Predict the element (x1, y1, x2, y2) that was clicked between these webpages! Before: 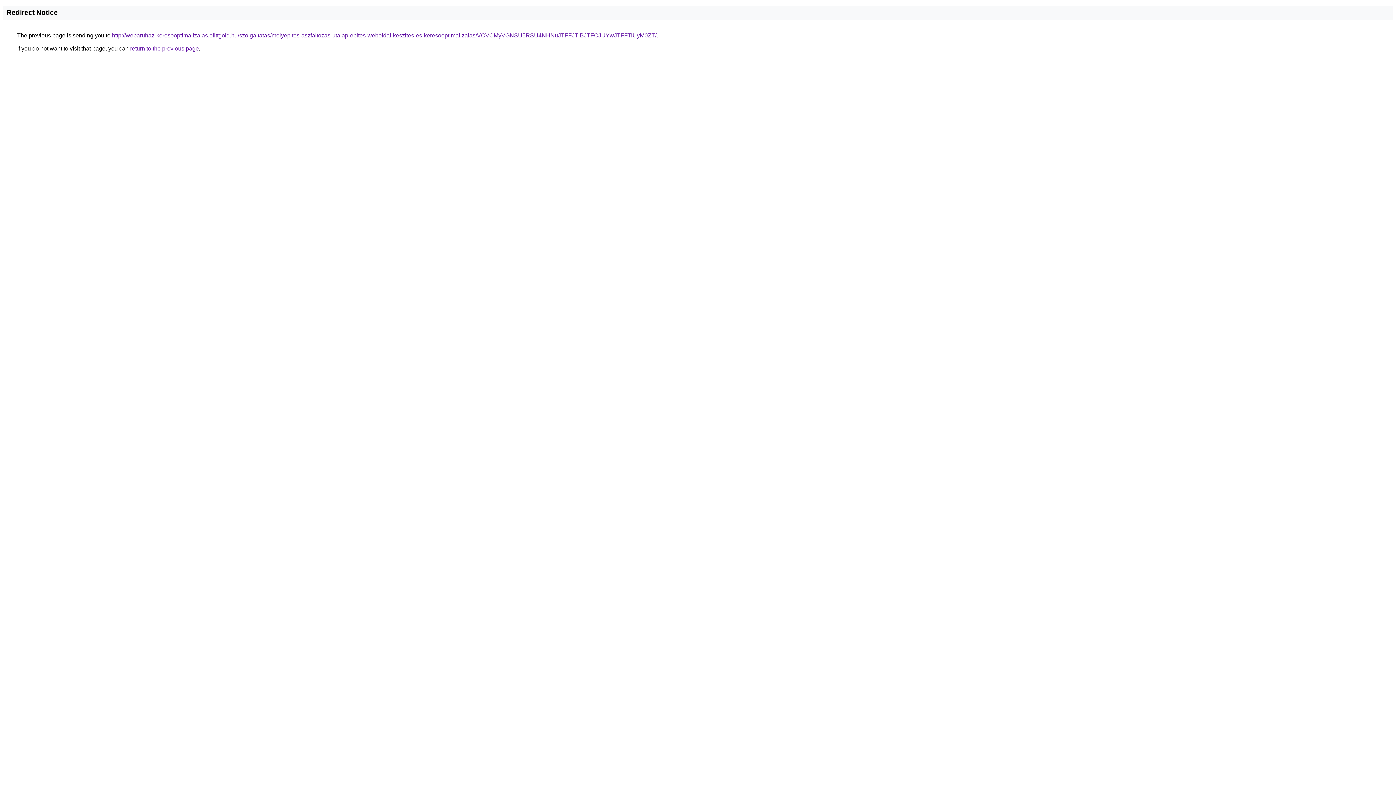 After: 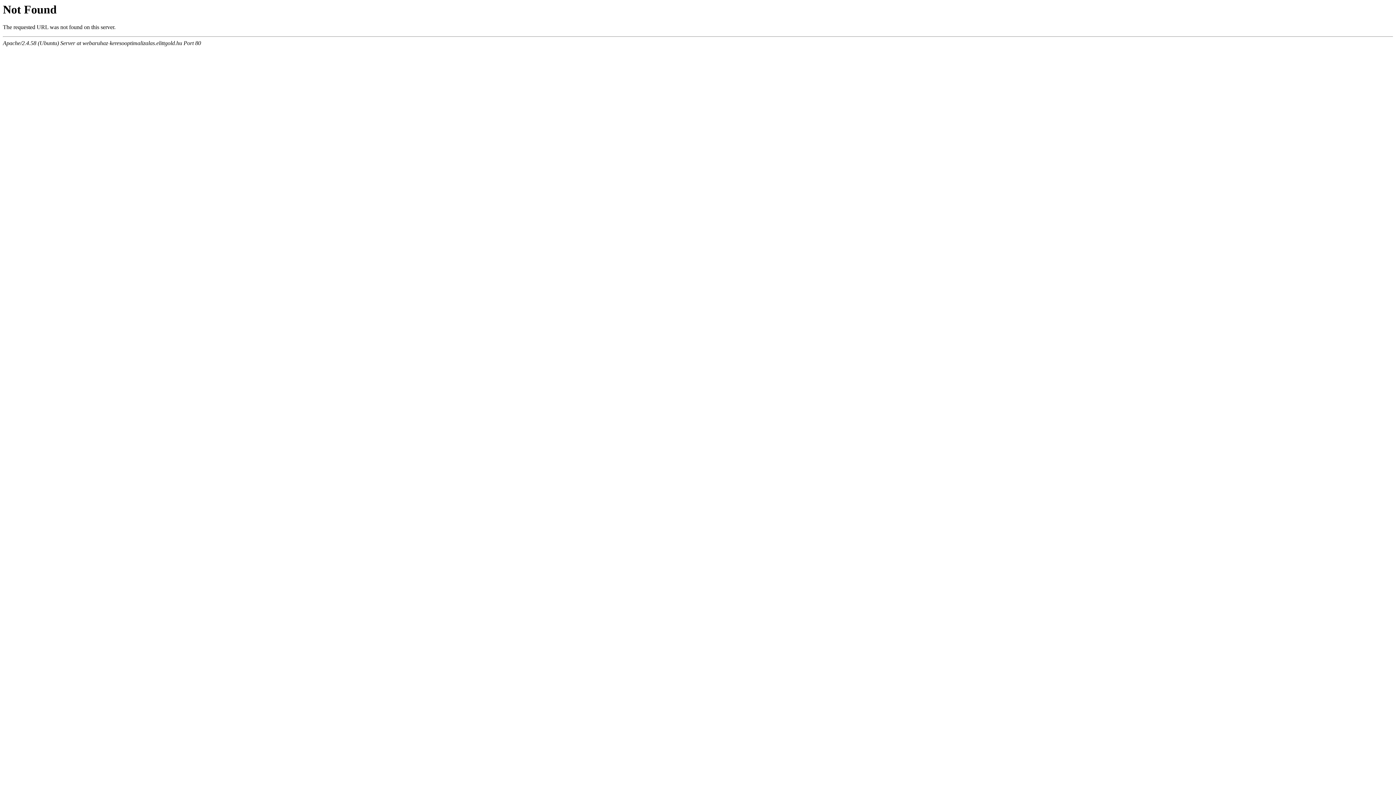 Action: bbox: (112, 32, 656, 38) label: http://webaruhaz-keresooptimalizalas.elittgold.hu/szolgaltatas/melyepites-aszfaltozas-utalap-epites-weboldal-keszites-es-keresooptimalizalas/VCVCMyVGNSU5RSU4NHNuJTFFJTlBJTFCJUYwJTFFTiUyM0ZT/